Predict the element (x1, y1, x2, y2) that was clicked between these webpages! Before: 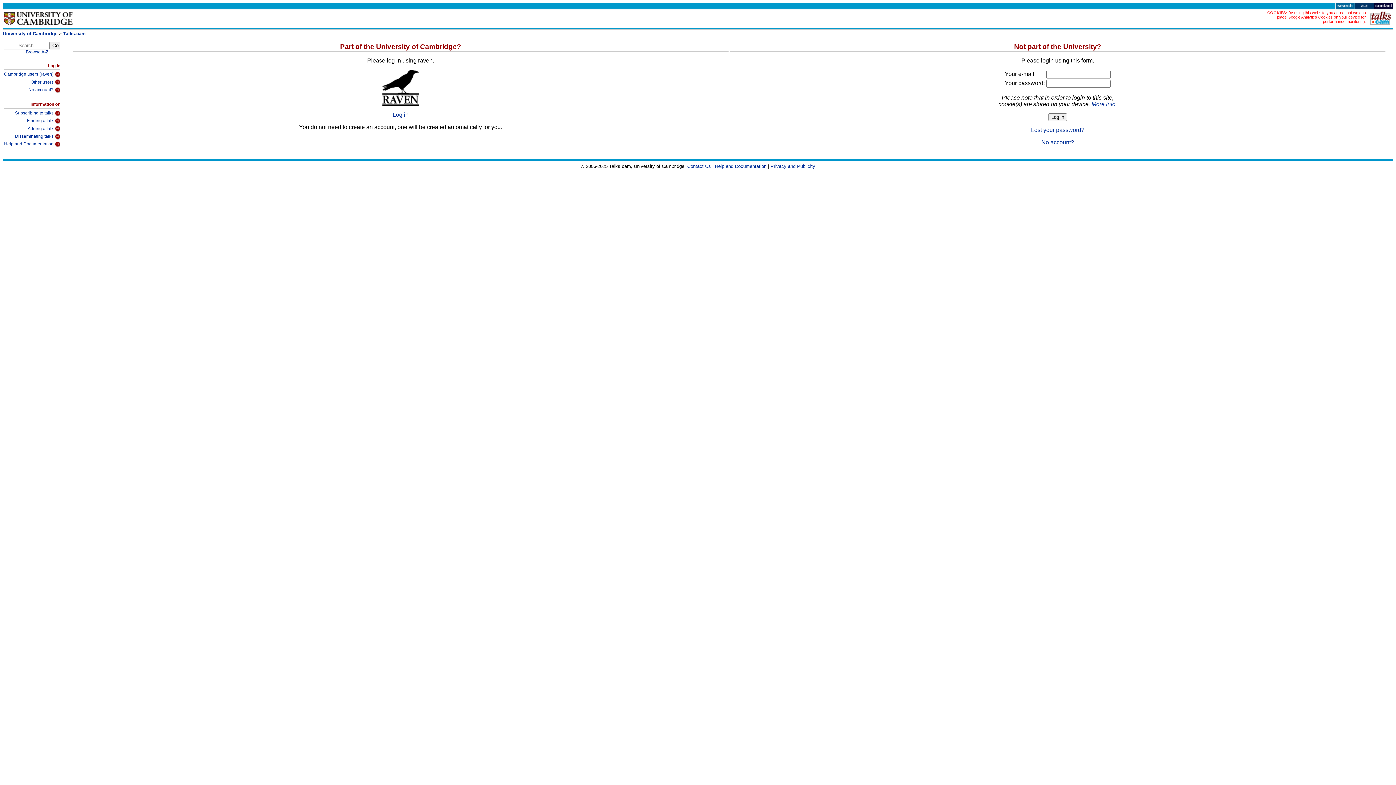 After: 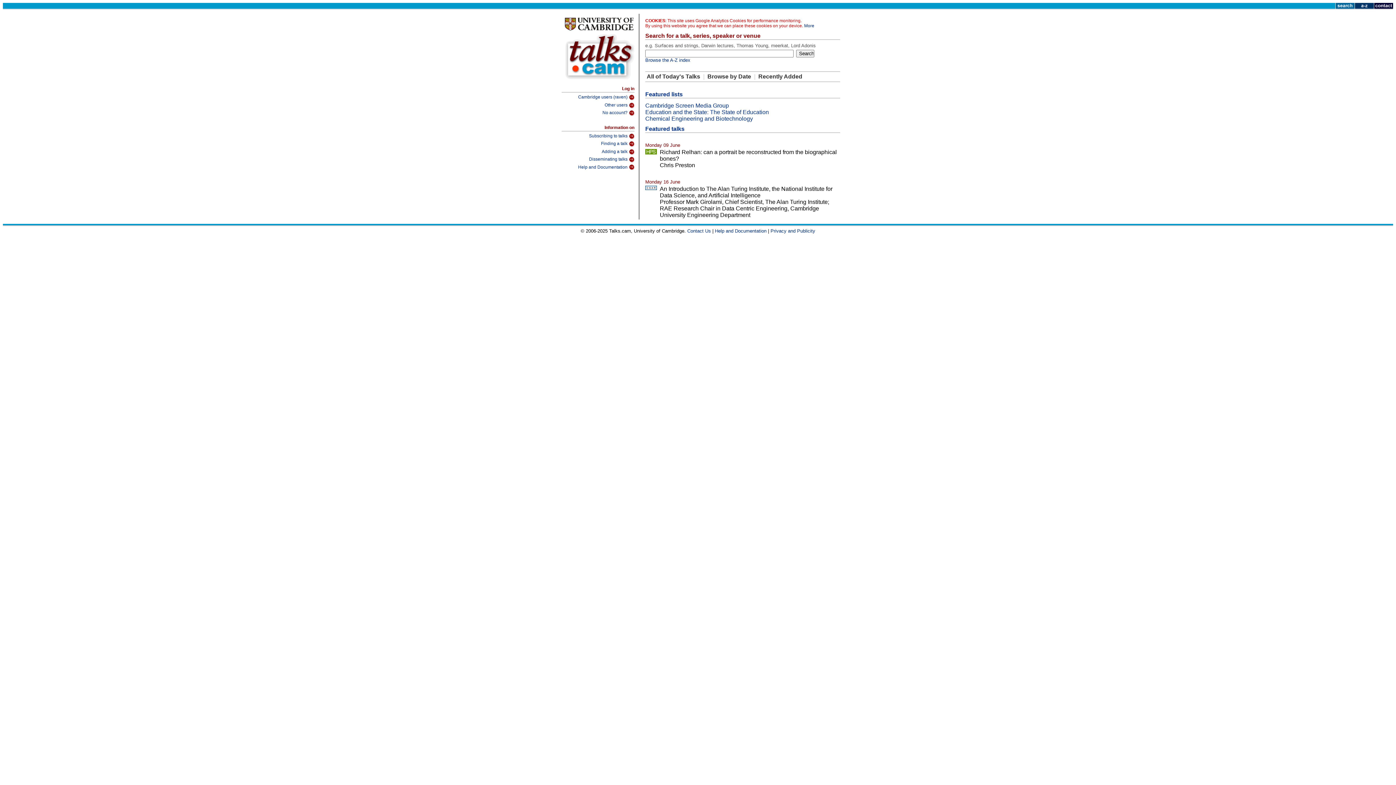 Action: label: Talks.cam bbox: (63, 30, 85, 36)